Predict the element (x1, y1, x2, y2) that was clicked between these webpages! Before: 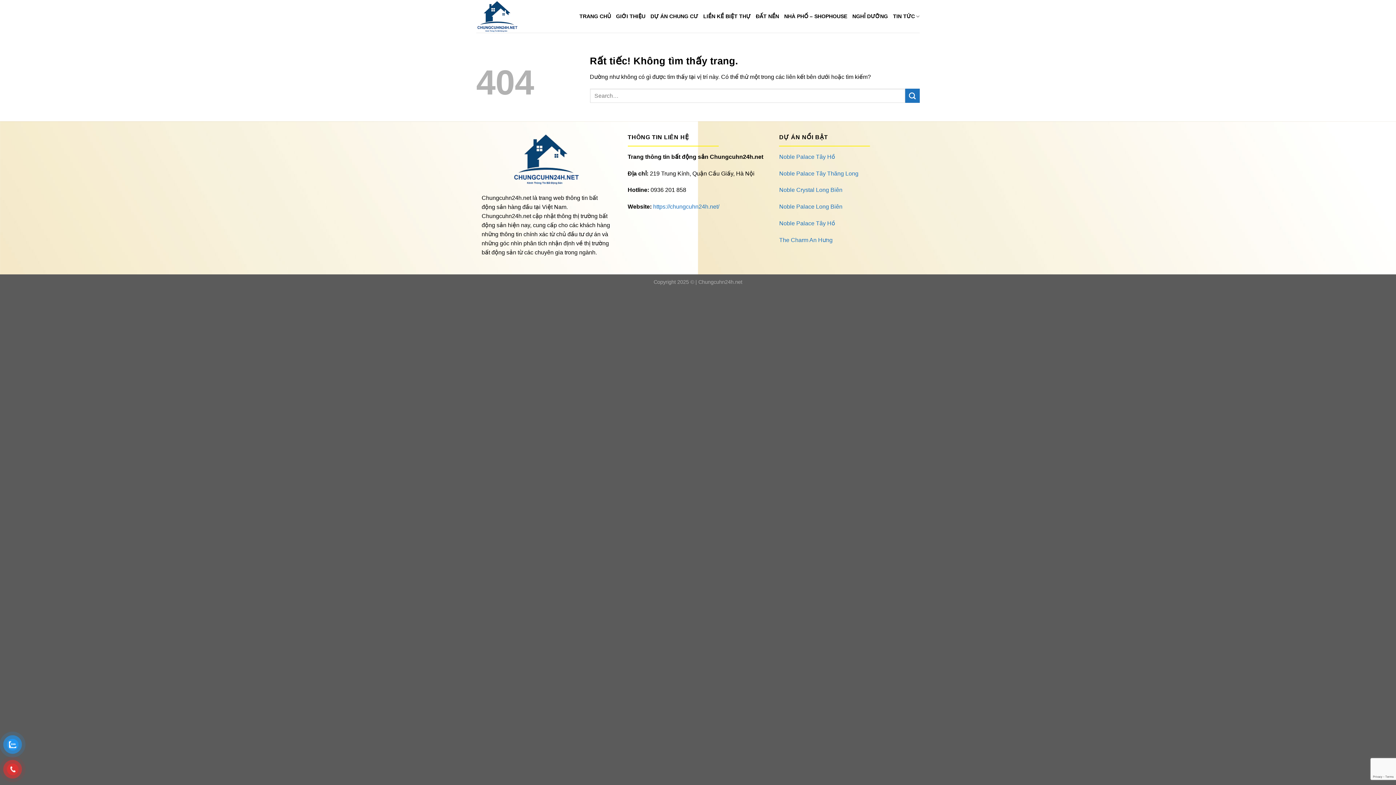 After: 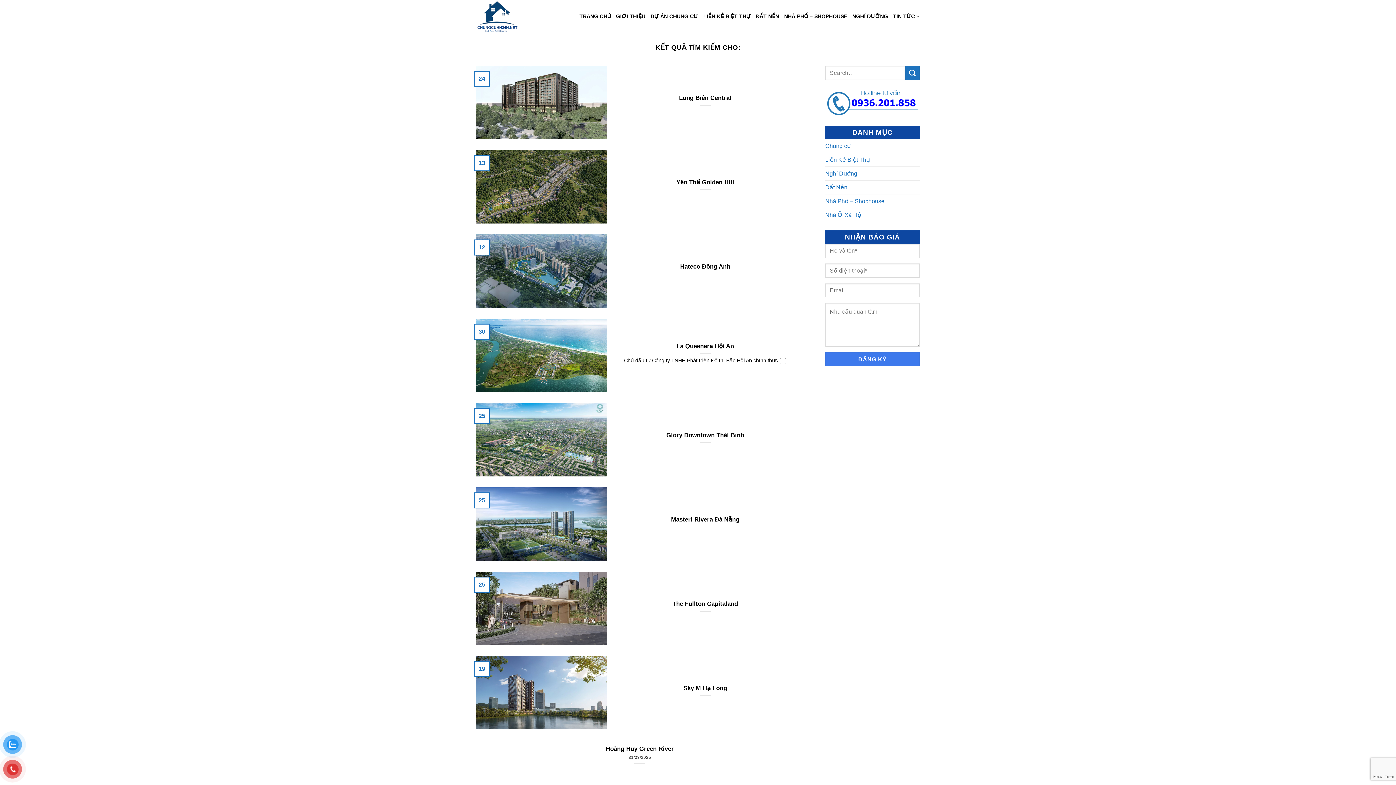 Action: bbox: (905, 88, 920, 103) label: Gửi